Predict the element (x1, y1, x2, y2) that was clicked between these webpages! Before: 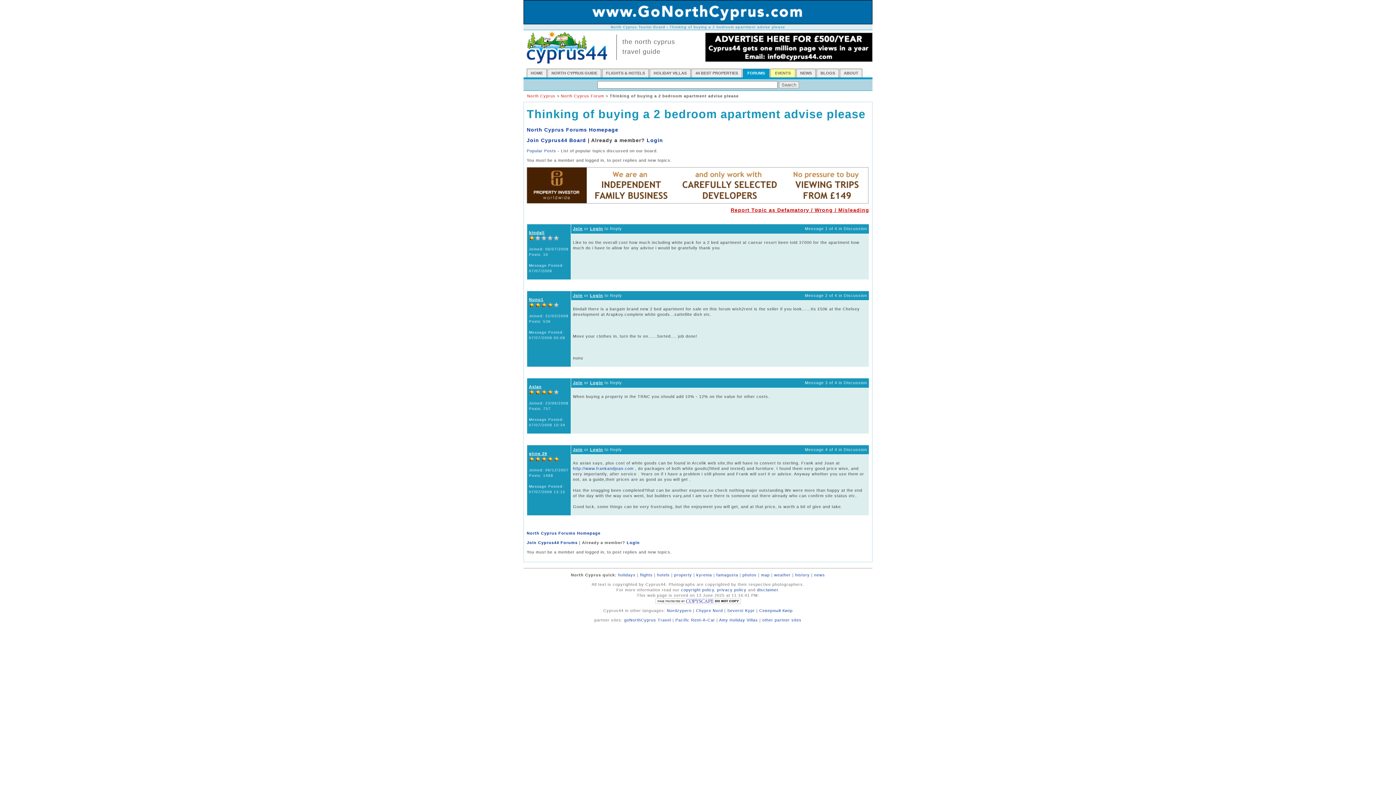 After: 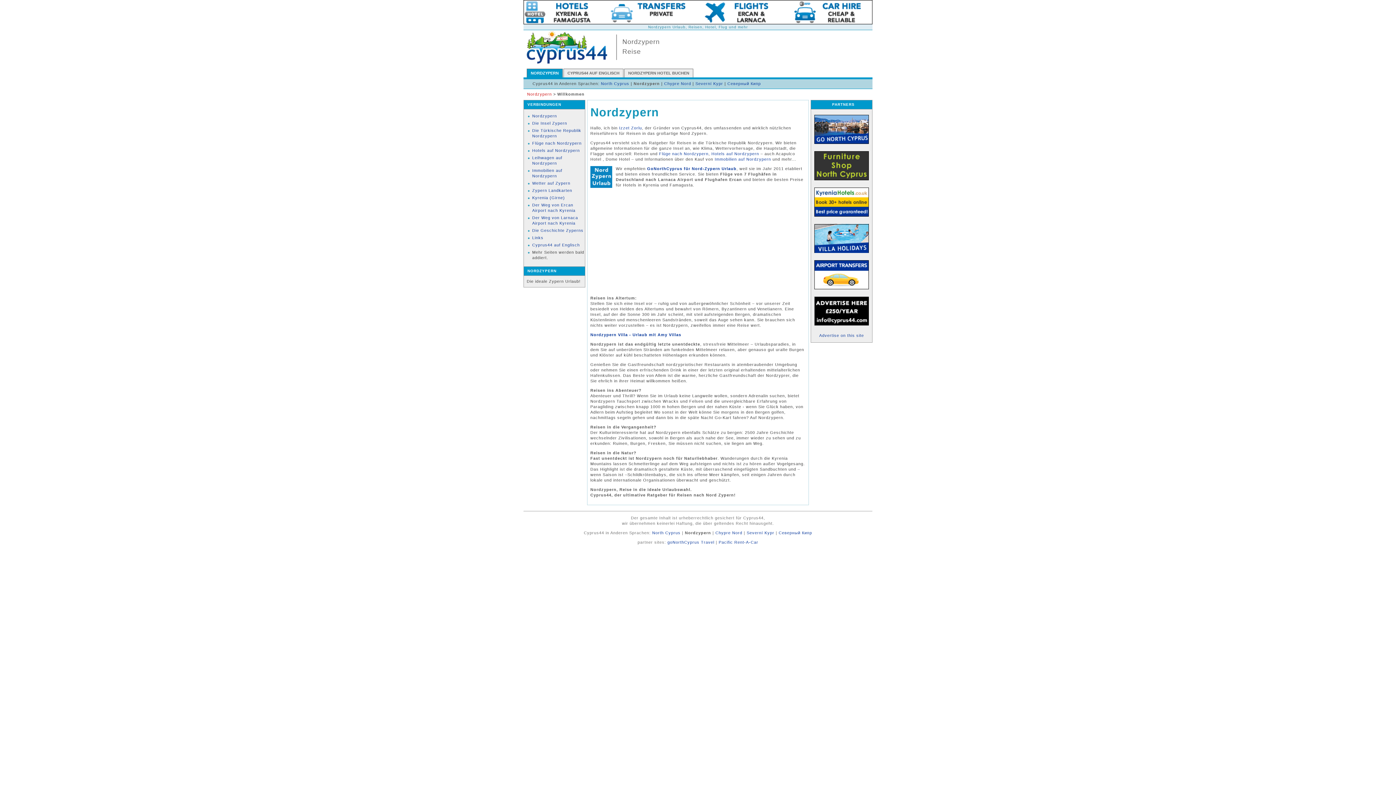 Action: label: Nordzypern bbox: (667, 608, 691, 612)